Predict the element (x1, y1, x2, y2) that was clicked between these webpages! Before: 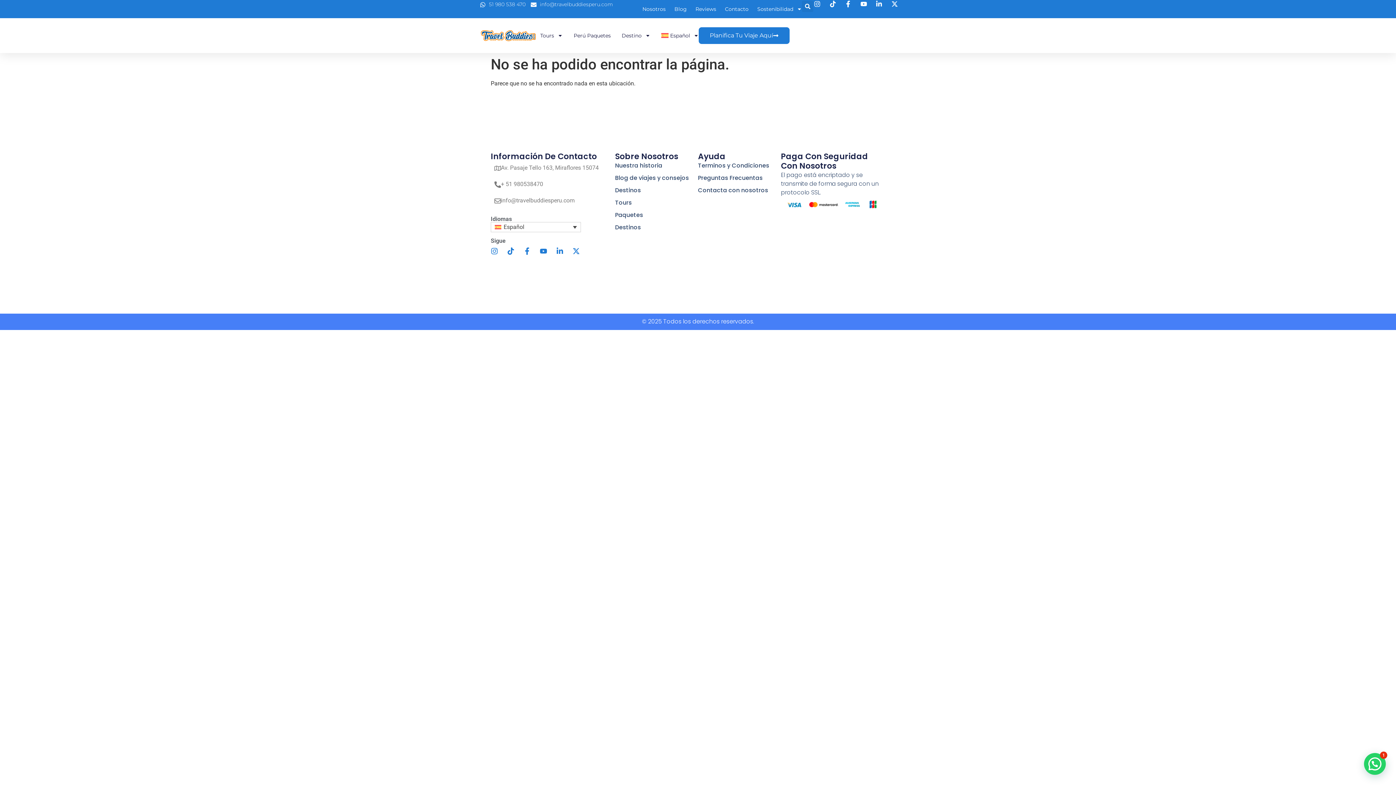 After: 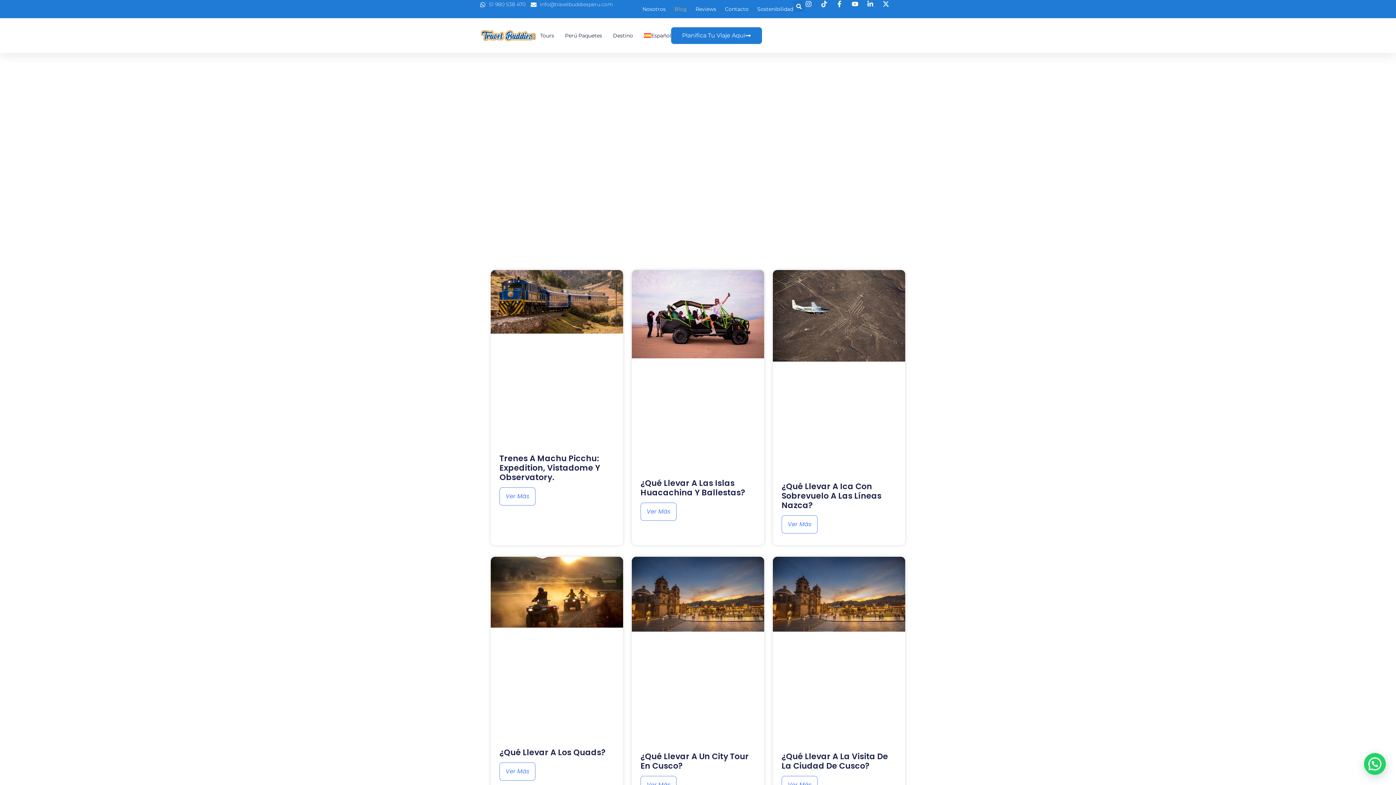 Action: label: Blog bbox: (674, 0, 686, 17)